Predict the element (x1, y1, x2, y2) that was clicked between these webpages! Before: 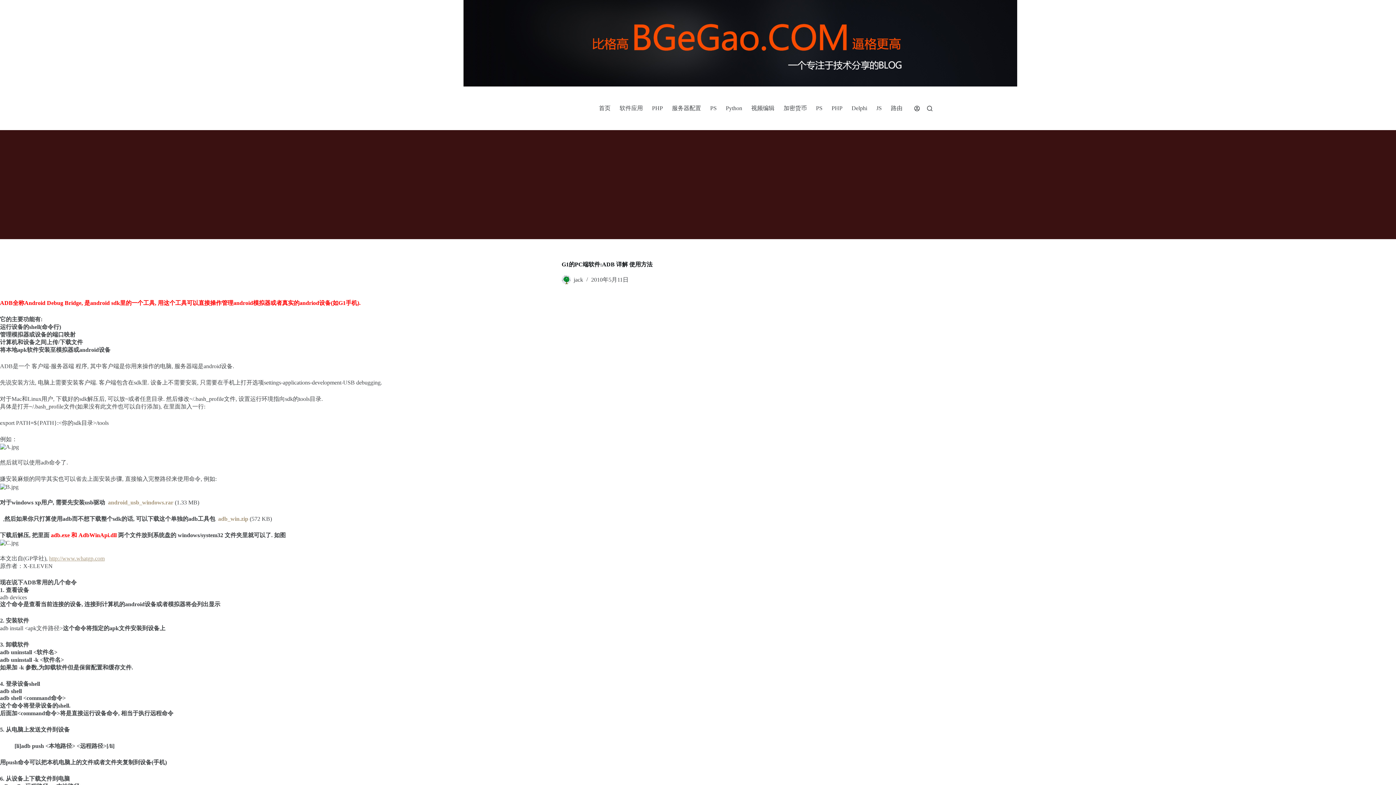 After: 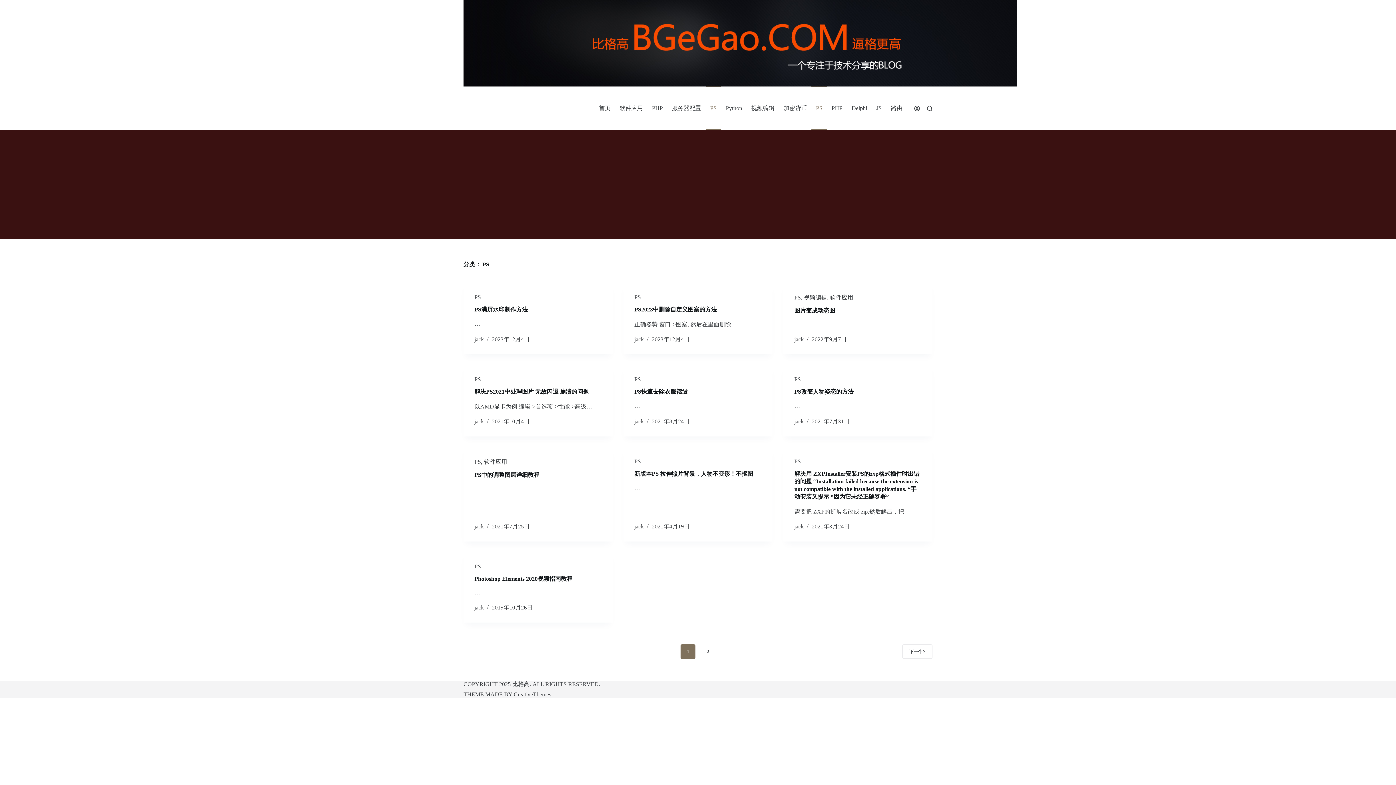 Action: bbox: (811, 86, 827, 130) label: PS